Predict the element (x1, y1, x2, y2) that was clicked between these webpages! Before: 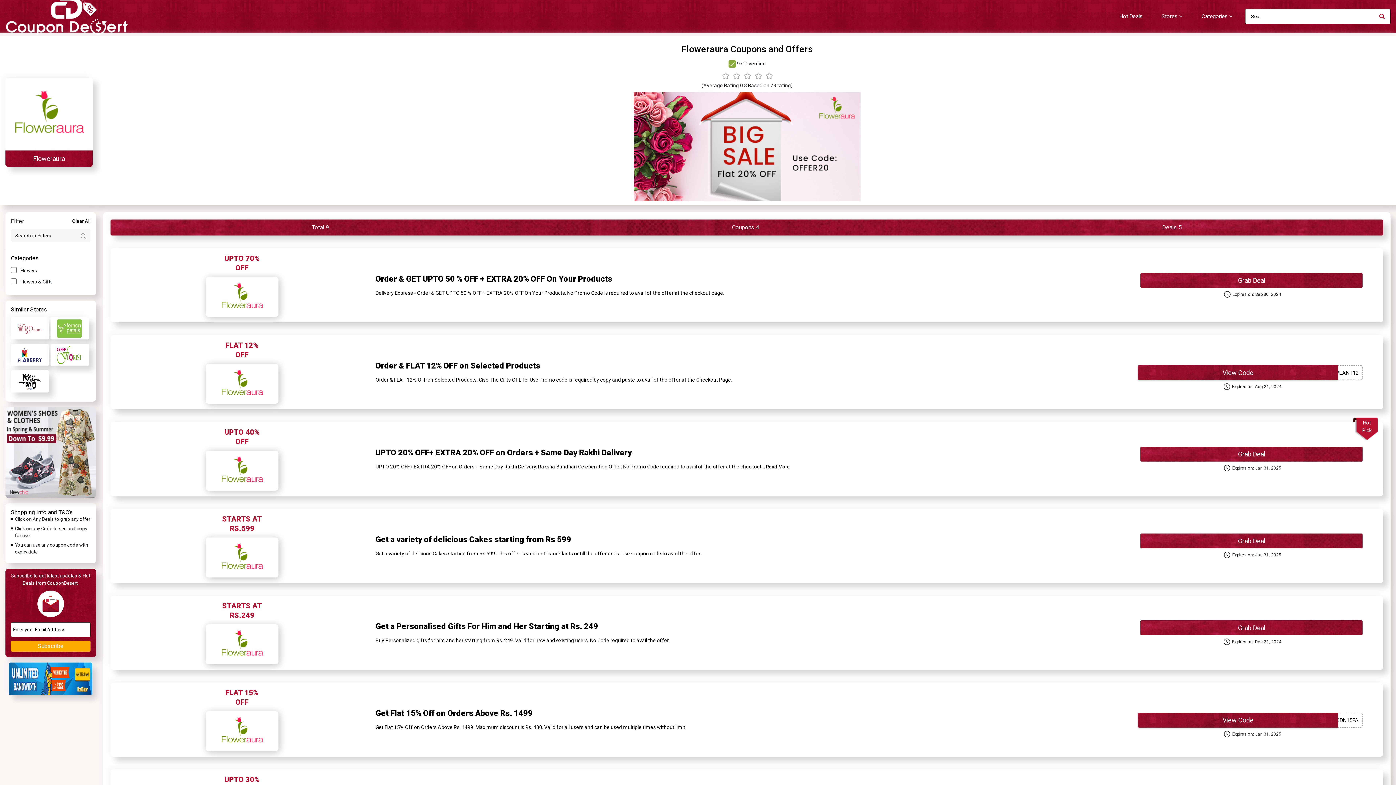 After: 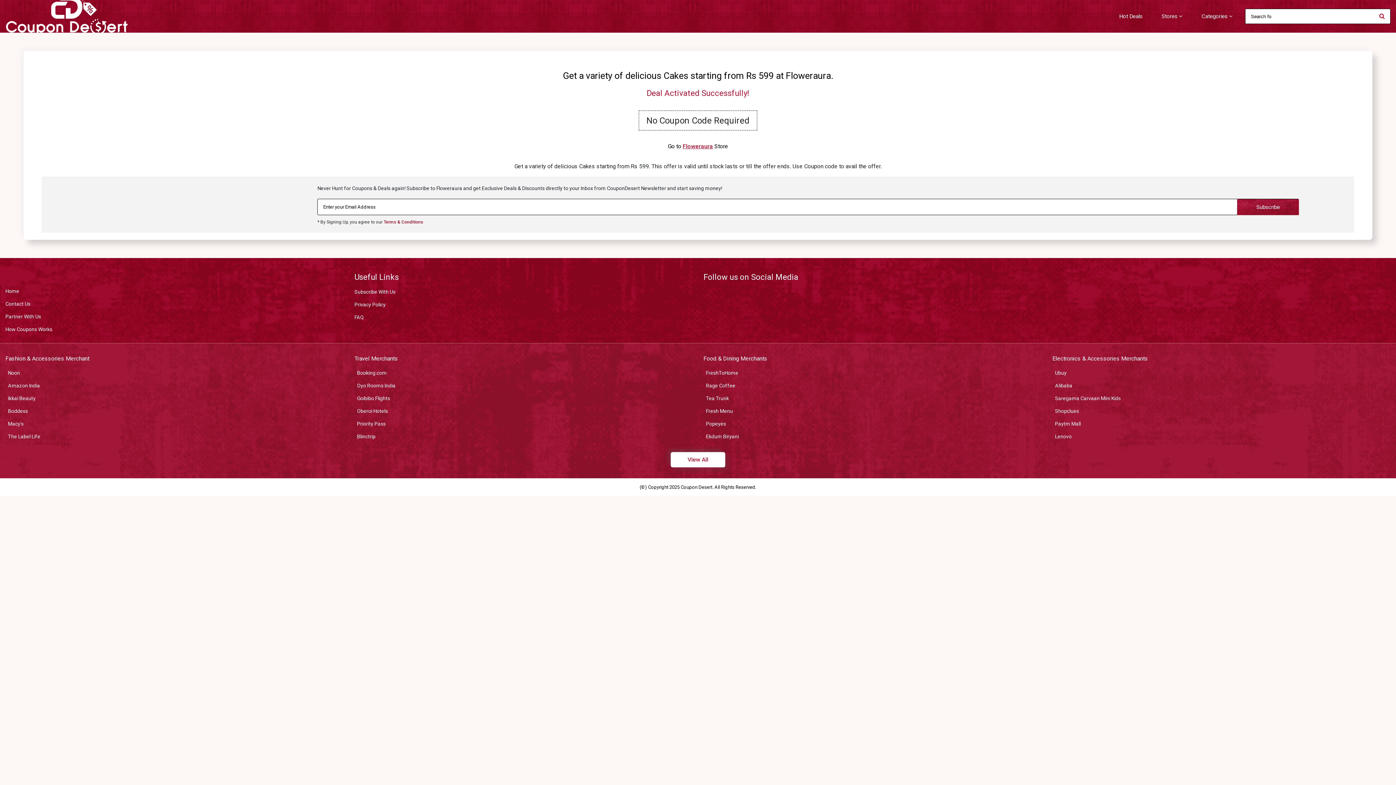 Action: bbox: (1125, 533, 1378, 548) label: Grab Deal